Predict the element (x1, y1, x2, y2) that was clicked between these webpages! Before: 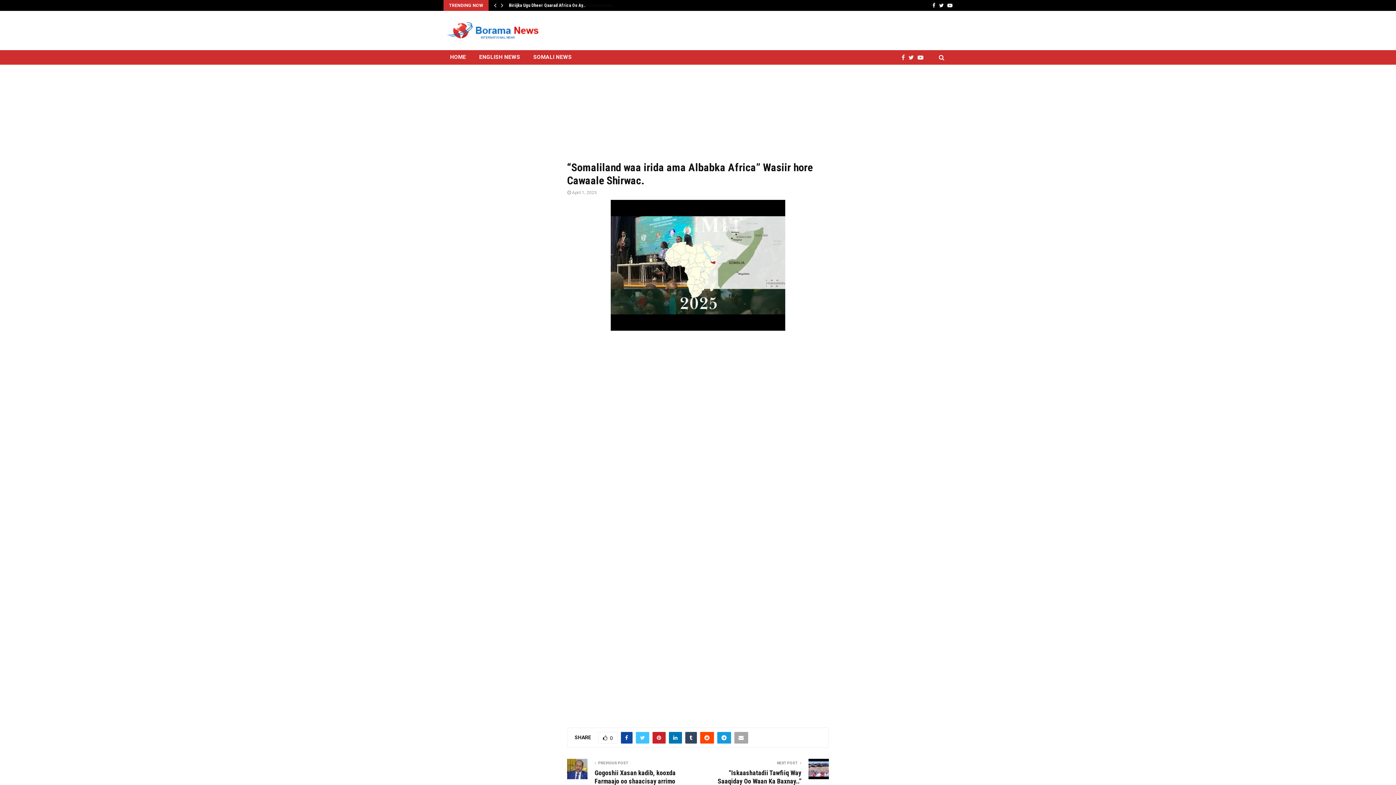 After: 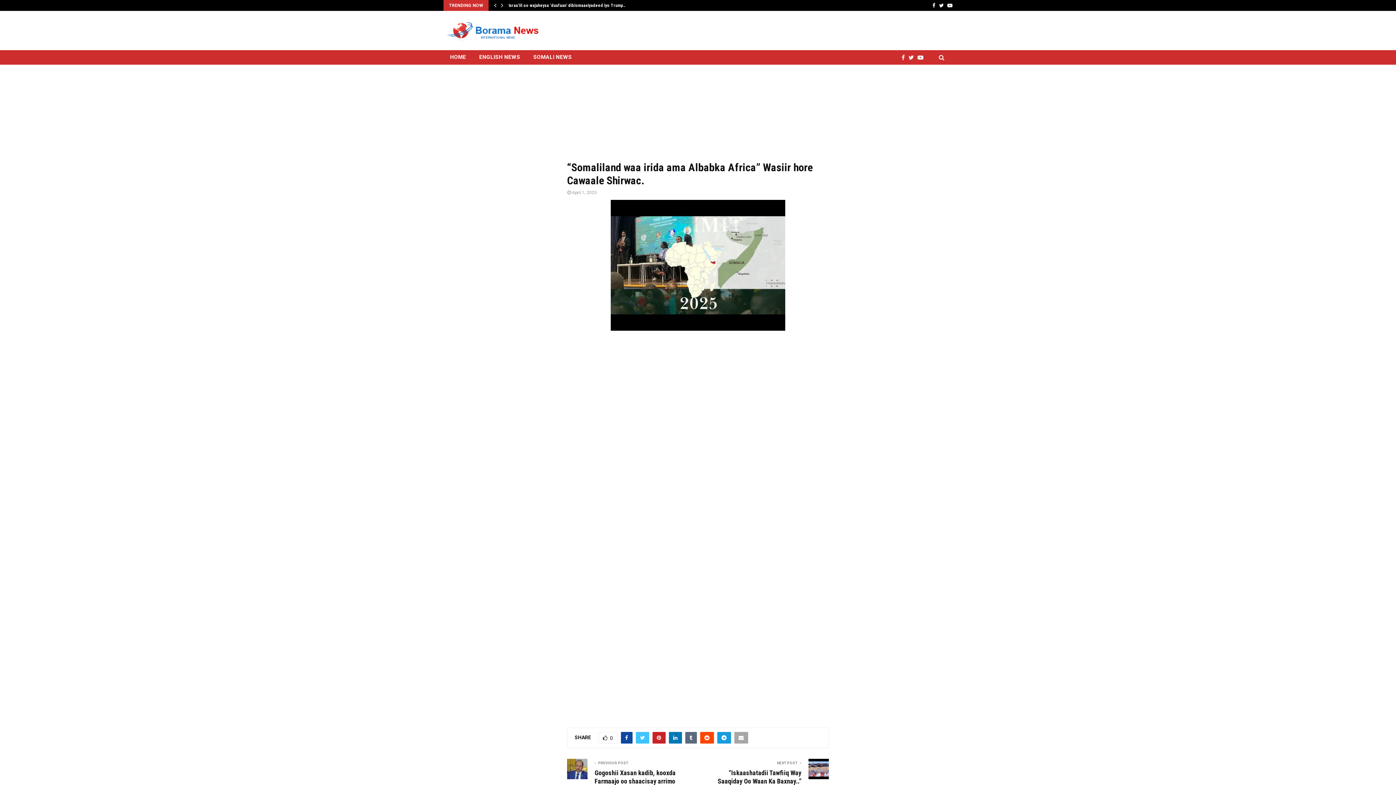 Action: bbox: (685, 732, 696, 744)